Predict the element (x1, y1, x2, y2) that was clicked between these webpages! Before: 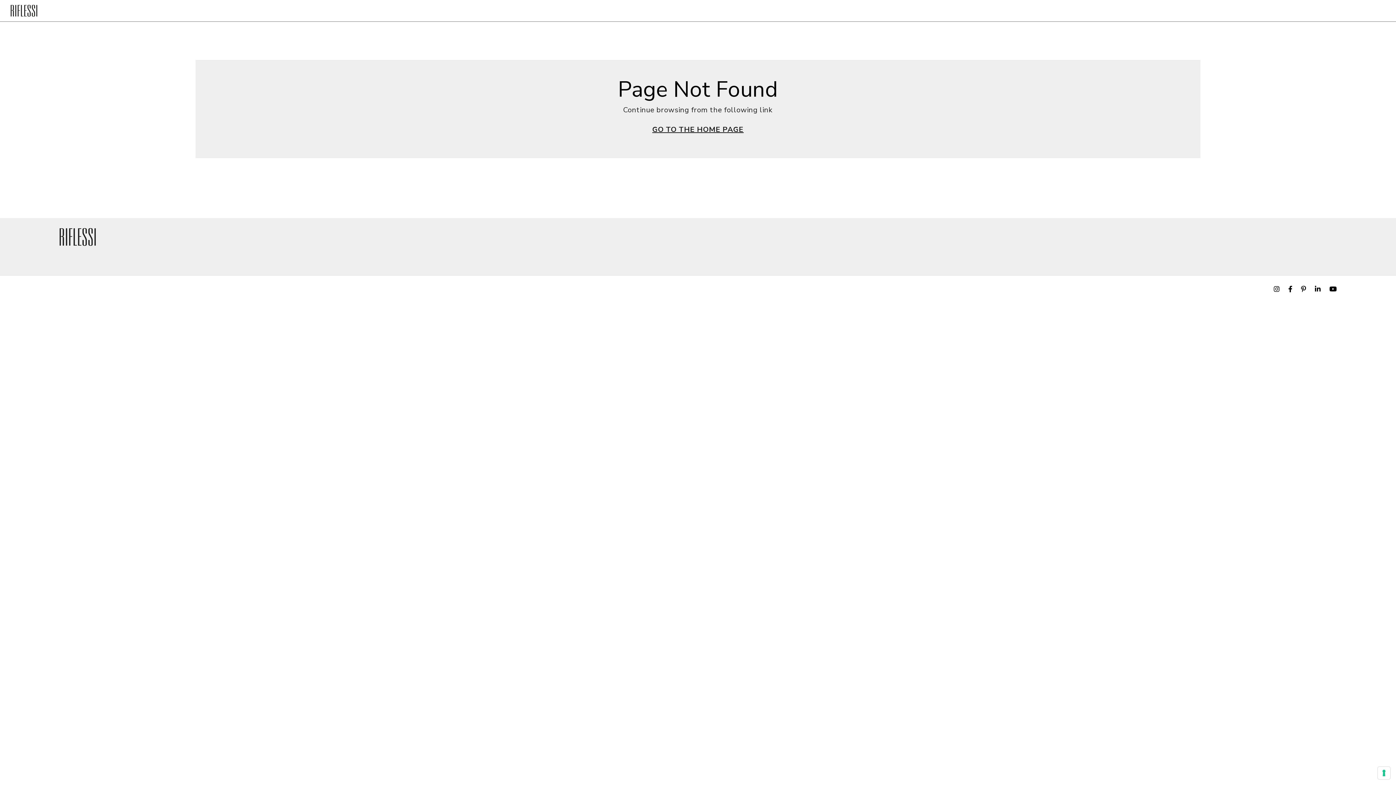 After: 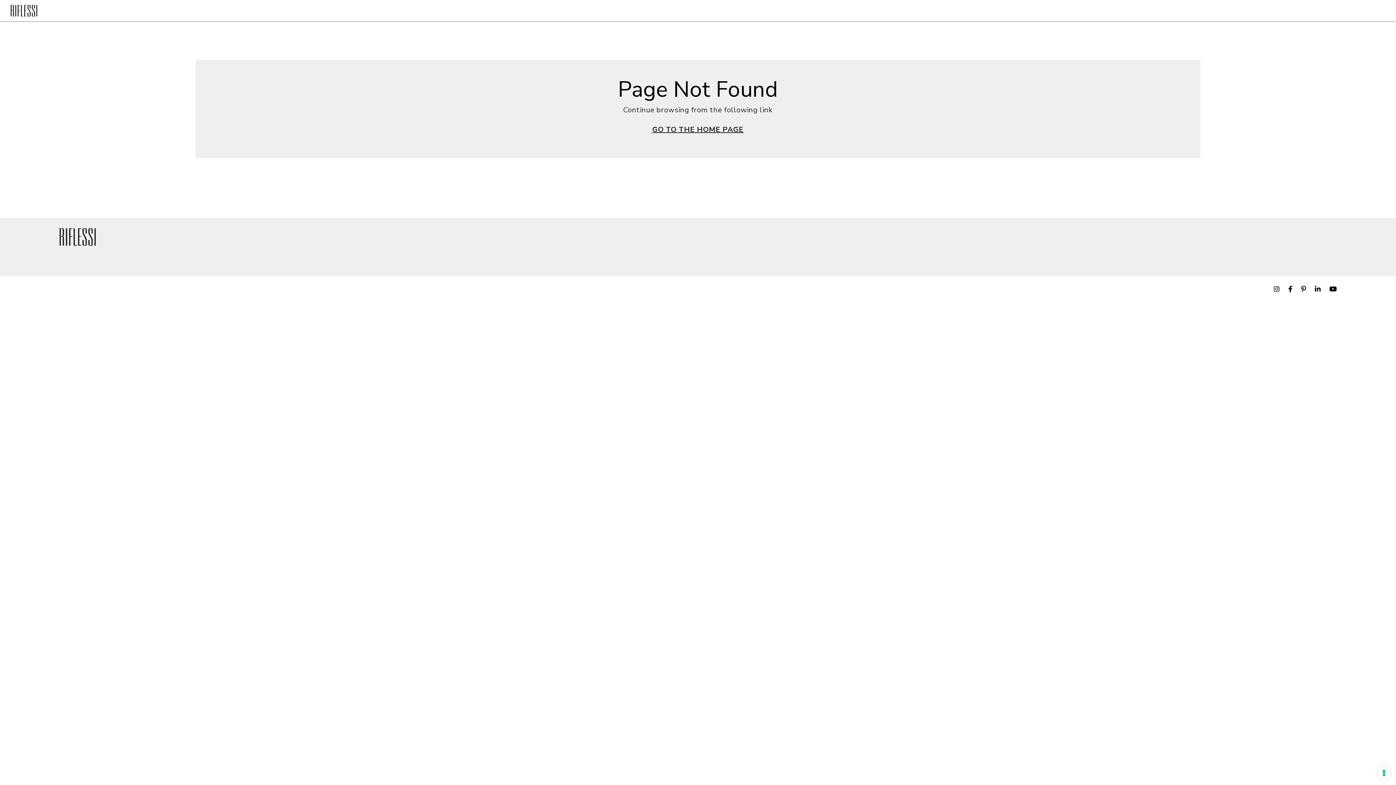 Action: bbox: (1274, 285, 1282, 293) label:  